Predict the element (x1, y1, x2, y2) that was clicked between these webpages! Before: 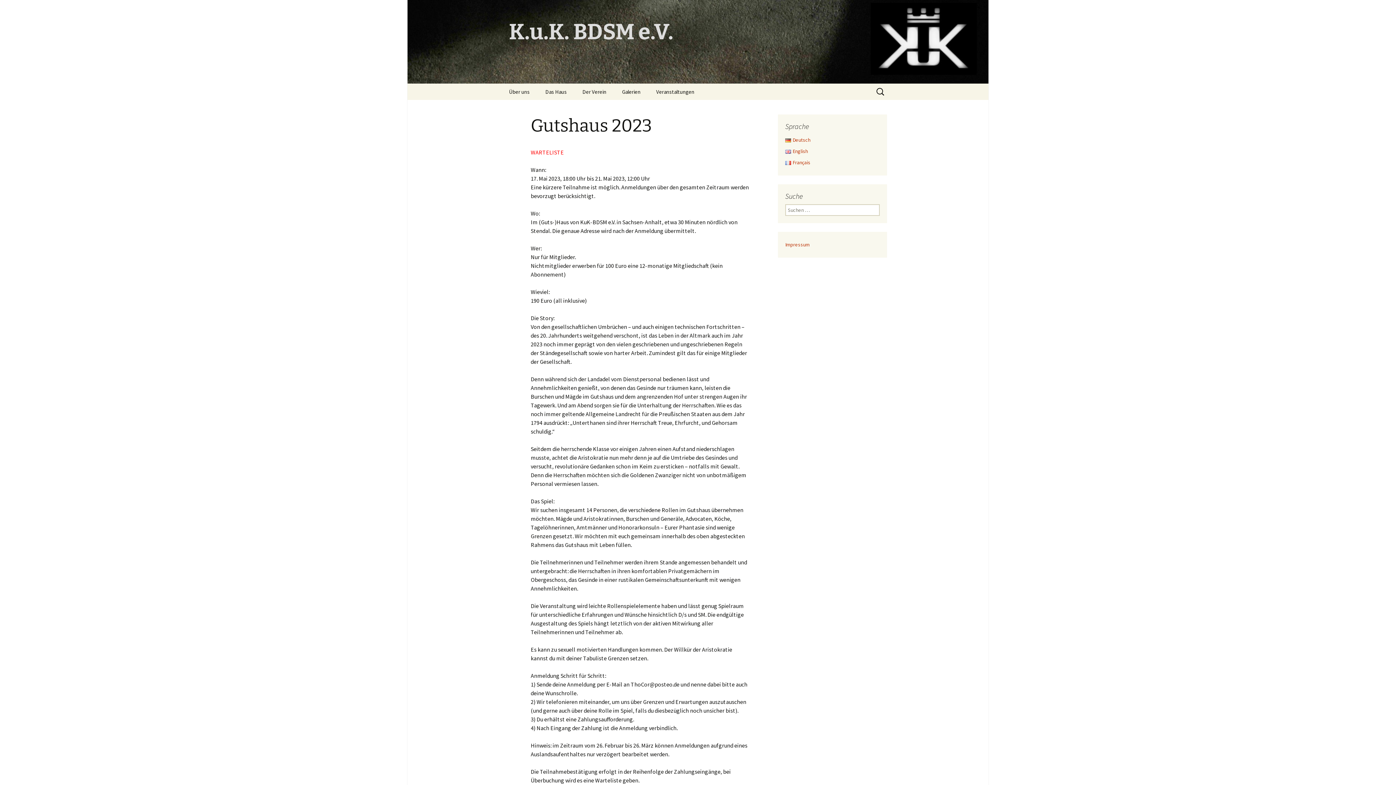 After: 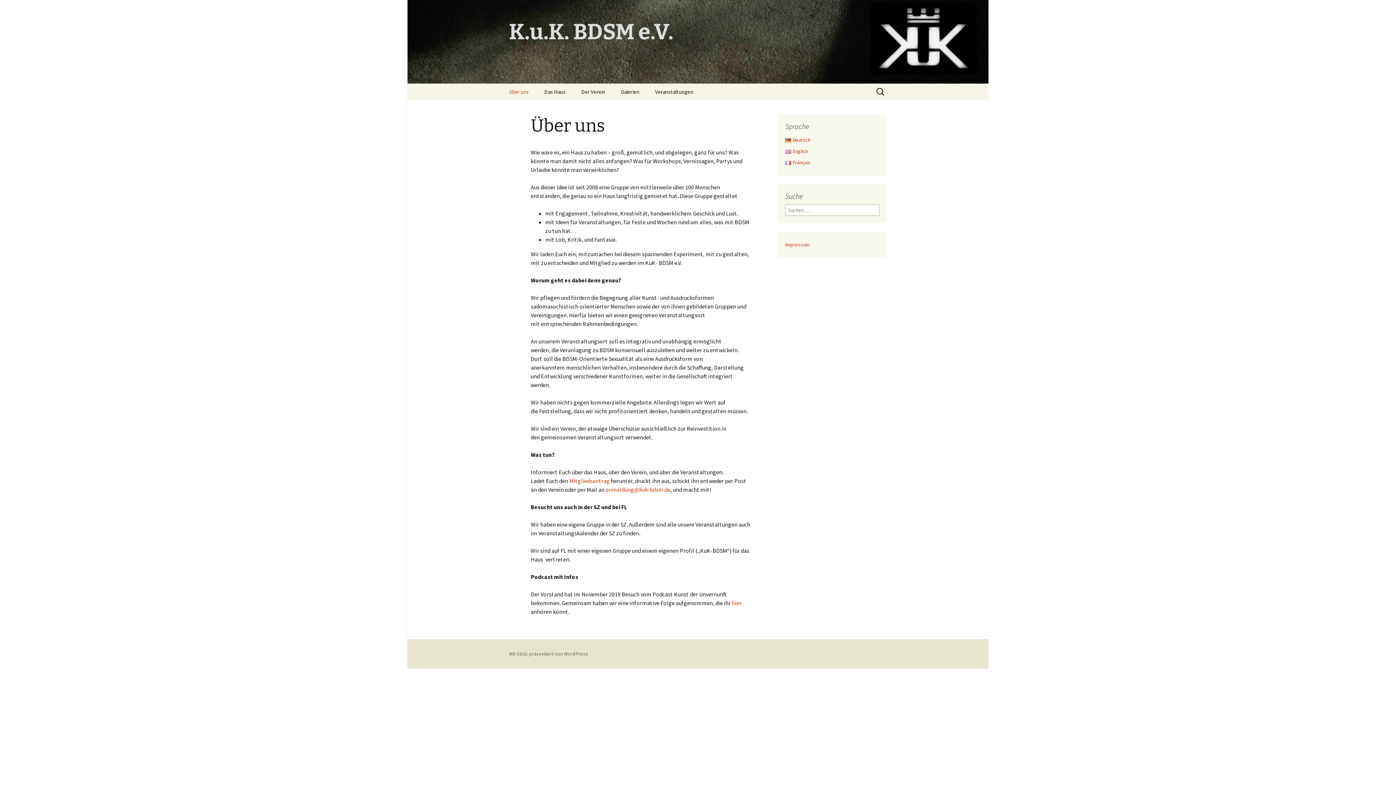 Action: label: K.u.K. BDSM e.V. bbox: (501, 0, 894, 83)